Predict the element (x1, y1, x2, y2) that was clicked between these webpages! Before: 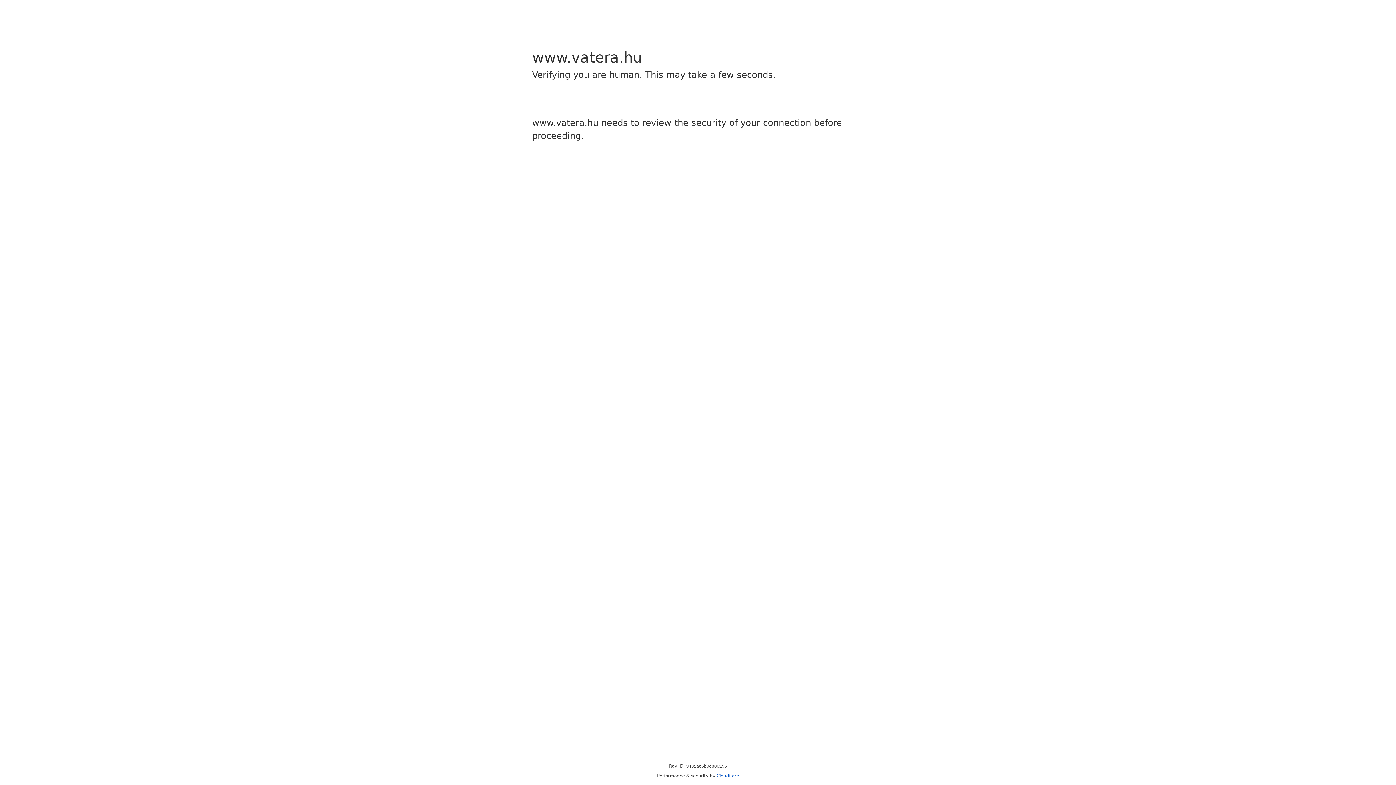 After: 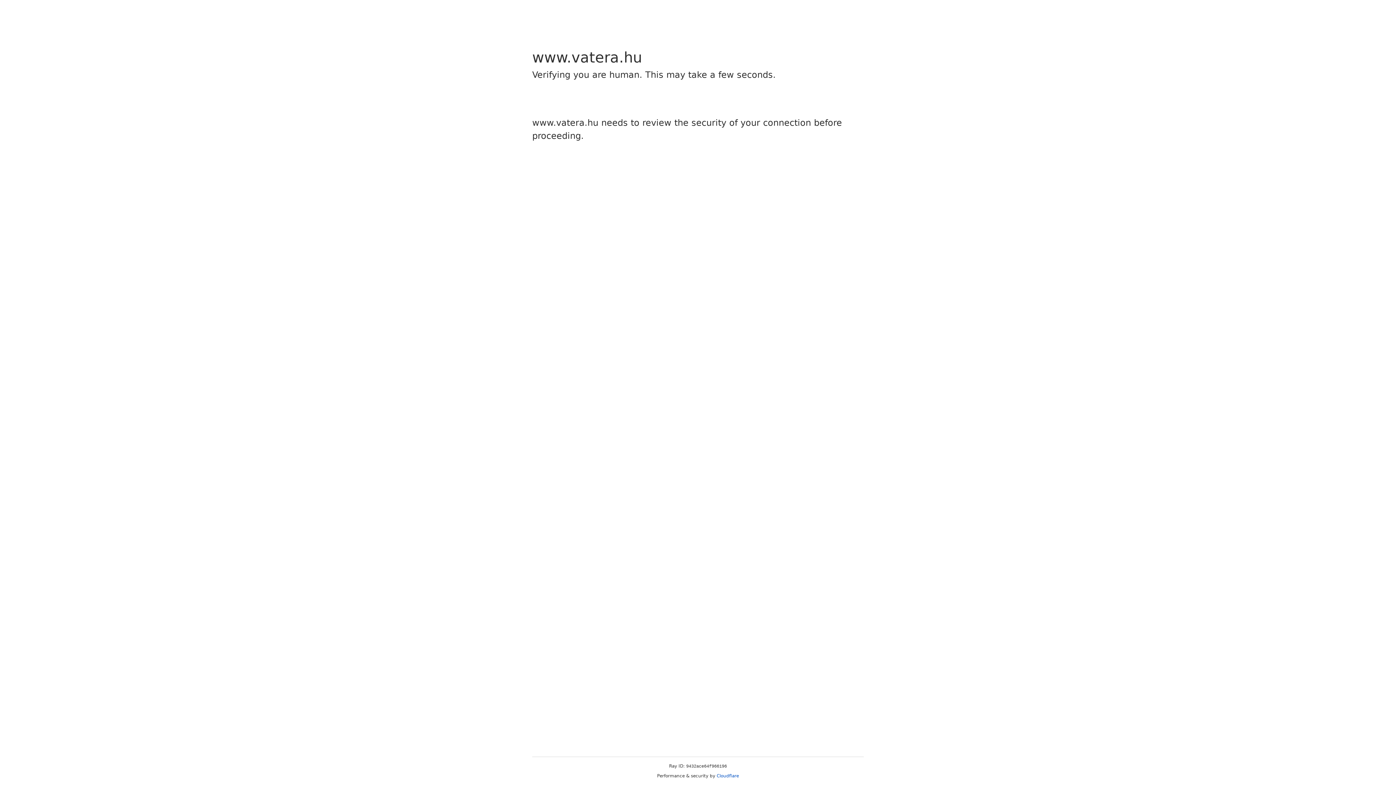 Action: bbox: (716, 773, 739, 778) label: Cloudflare